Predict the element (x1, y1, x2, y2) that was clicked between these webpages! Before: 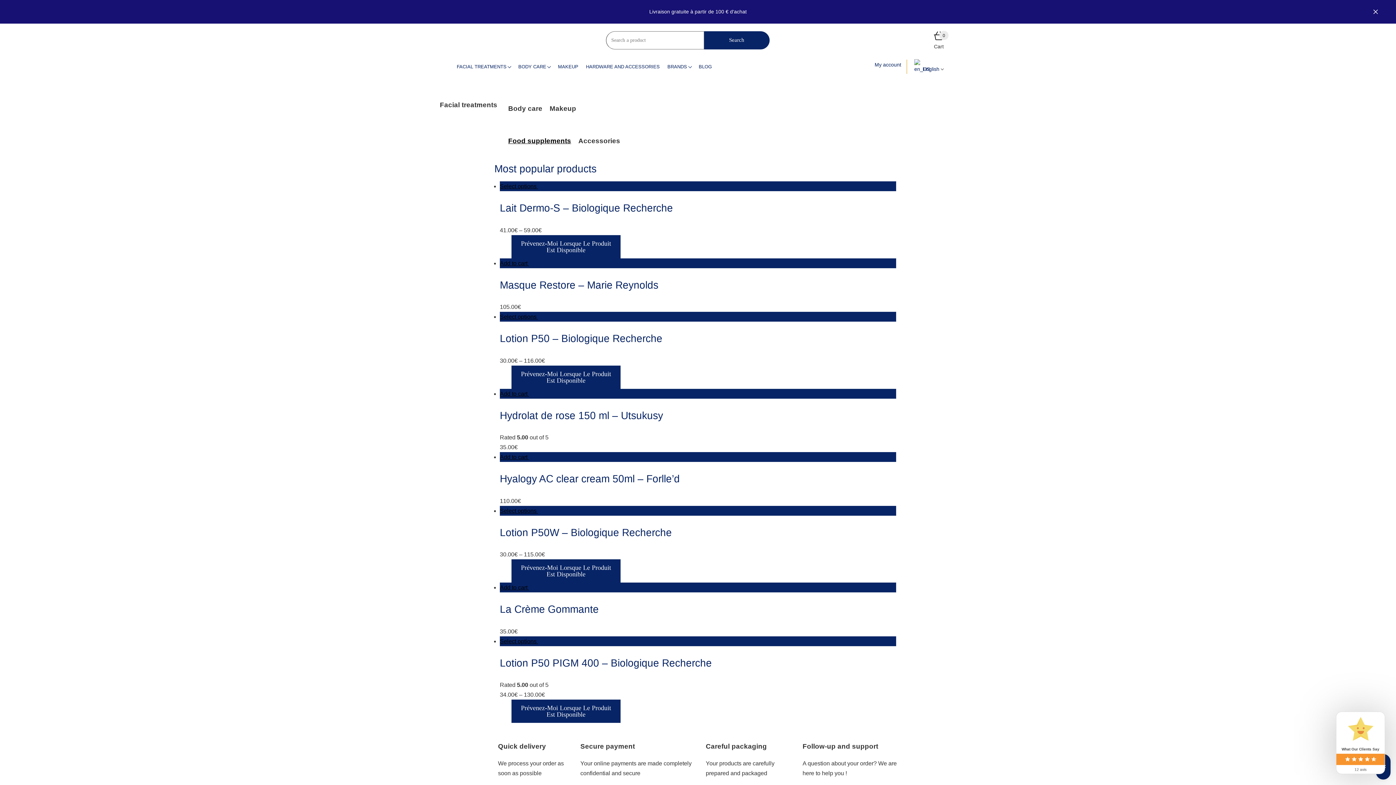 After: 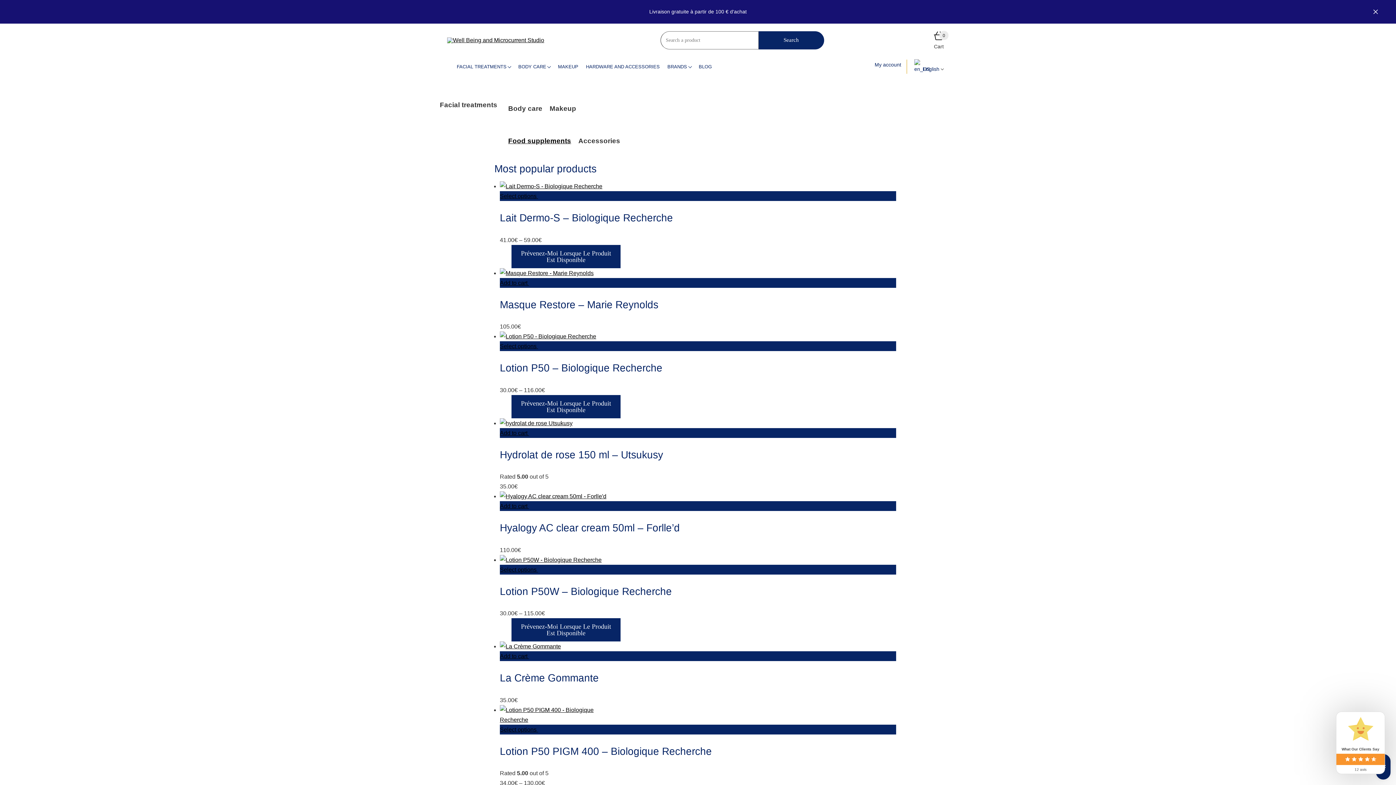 Action: label: Prévenez-Moi Lorsque Le Produit Est Disponible bbox: (690, 399, 778, 418)